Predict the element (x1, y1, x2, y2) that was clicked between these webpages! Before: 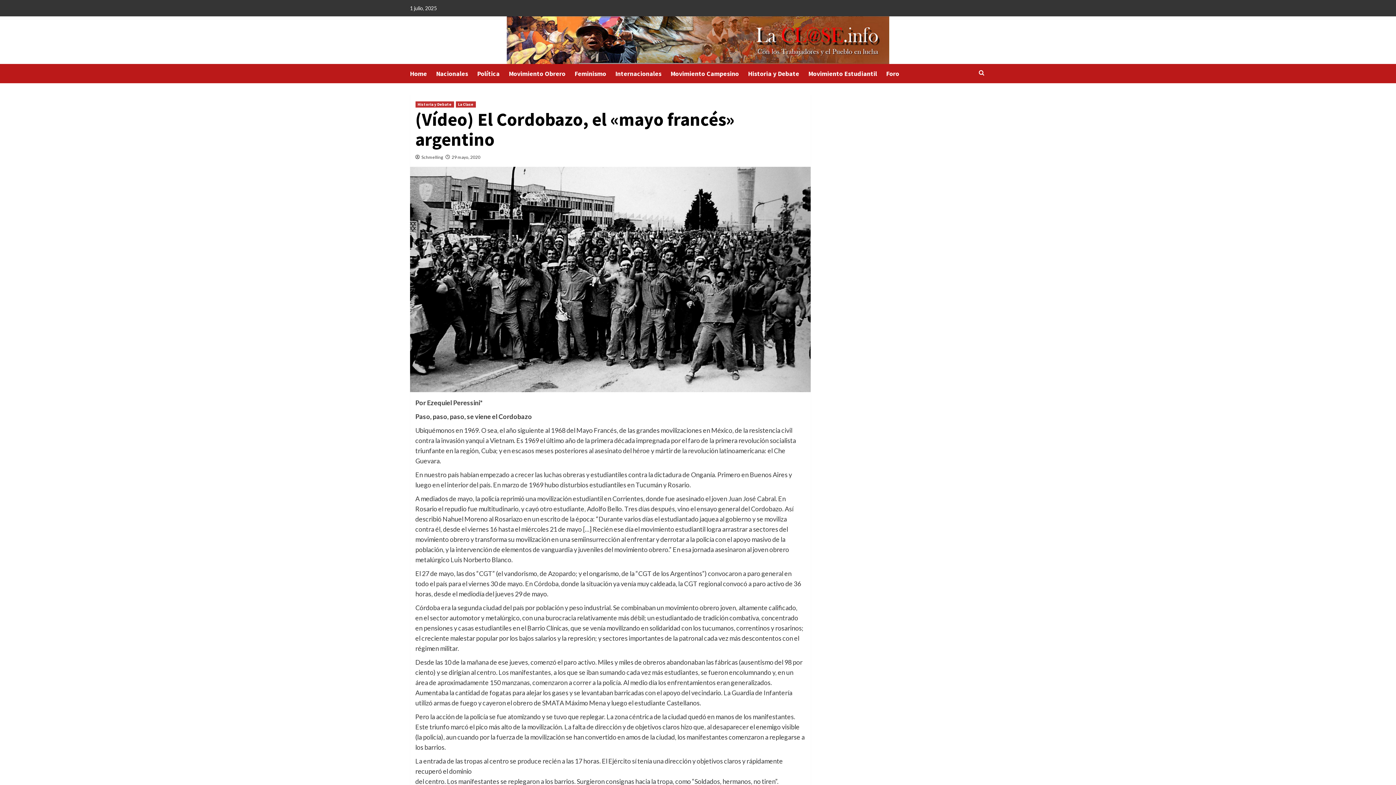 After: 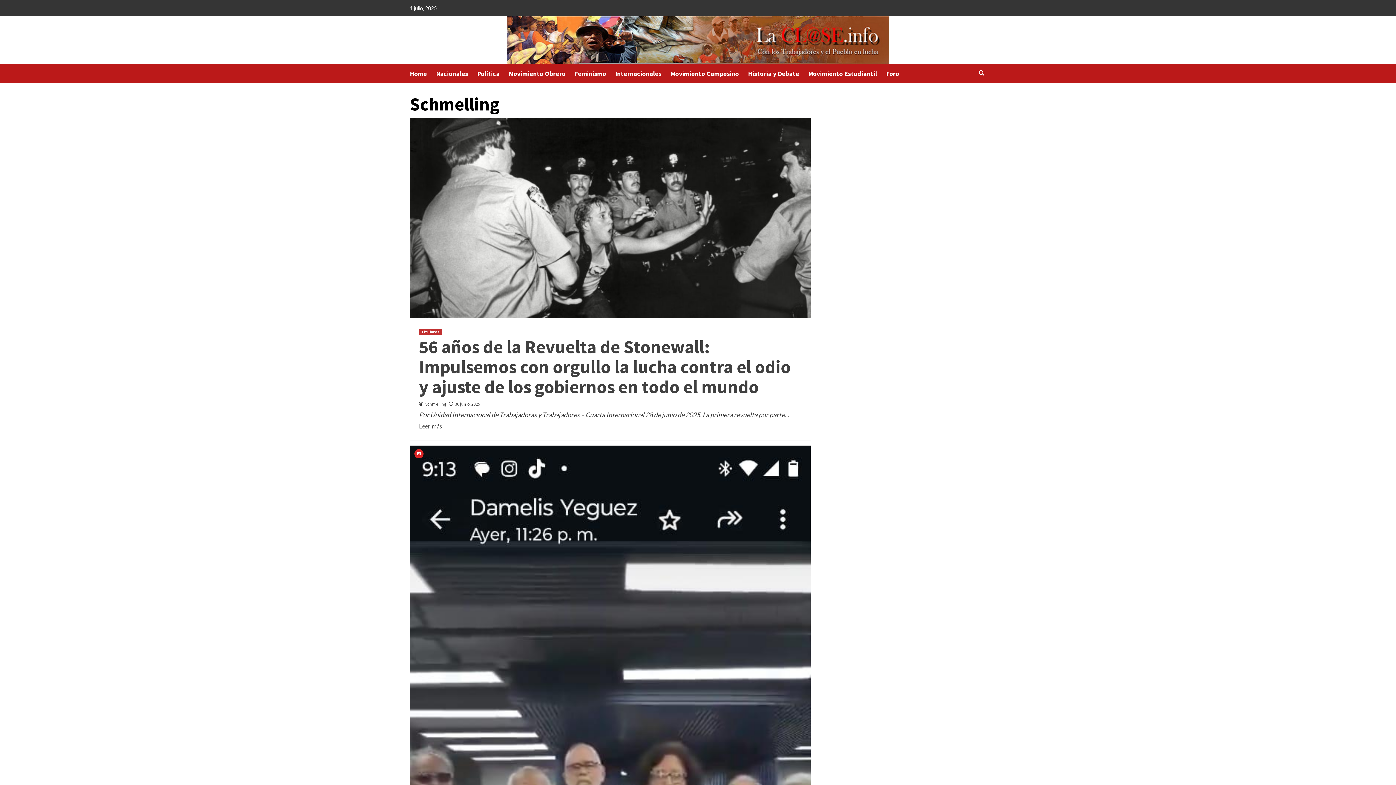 Action: bbox: (421, 154, 443, 160) label: Schmelling